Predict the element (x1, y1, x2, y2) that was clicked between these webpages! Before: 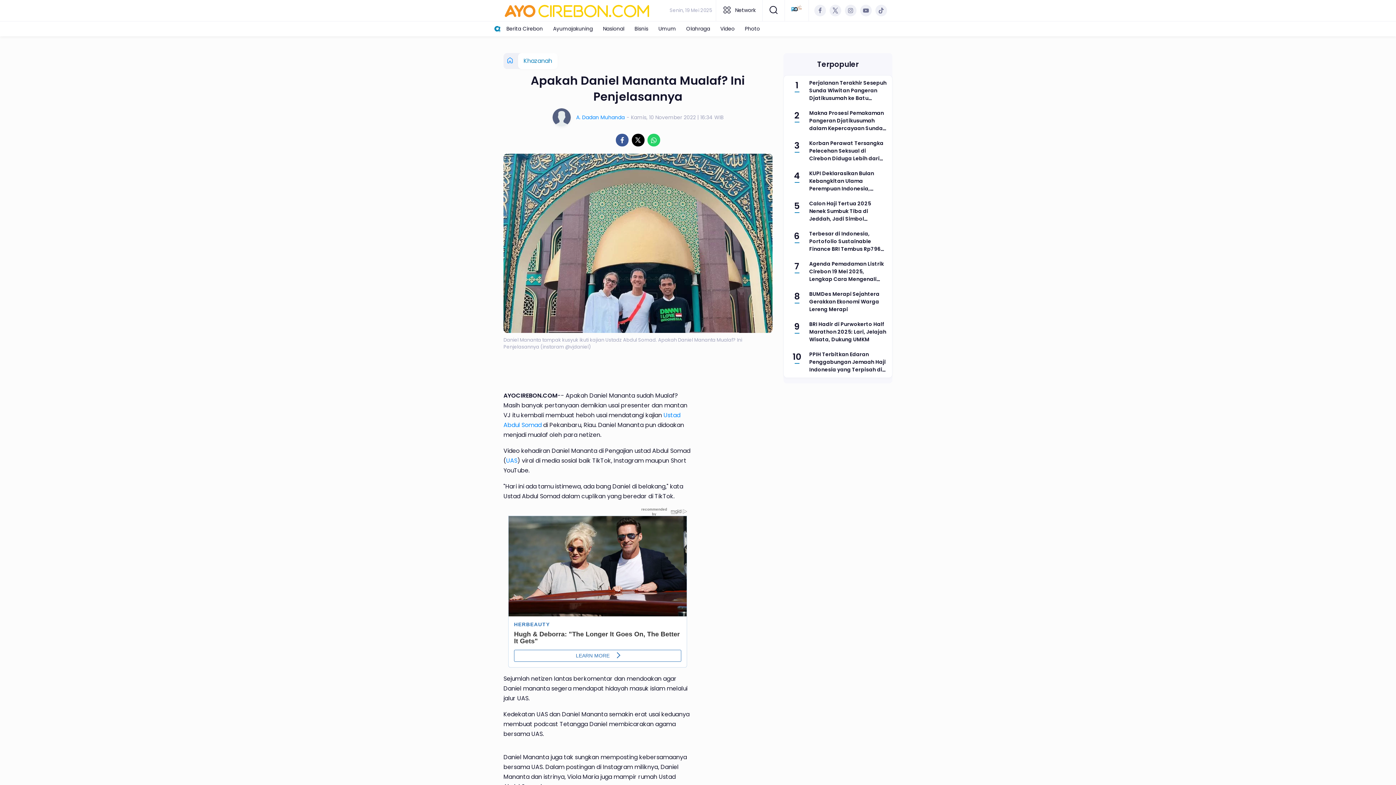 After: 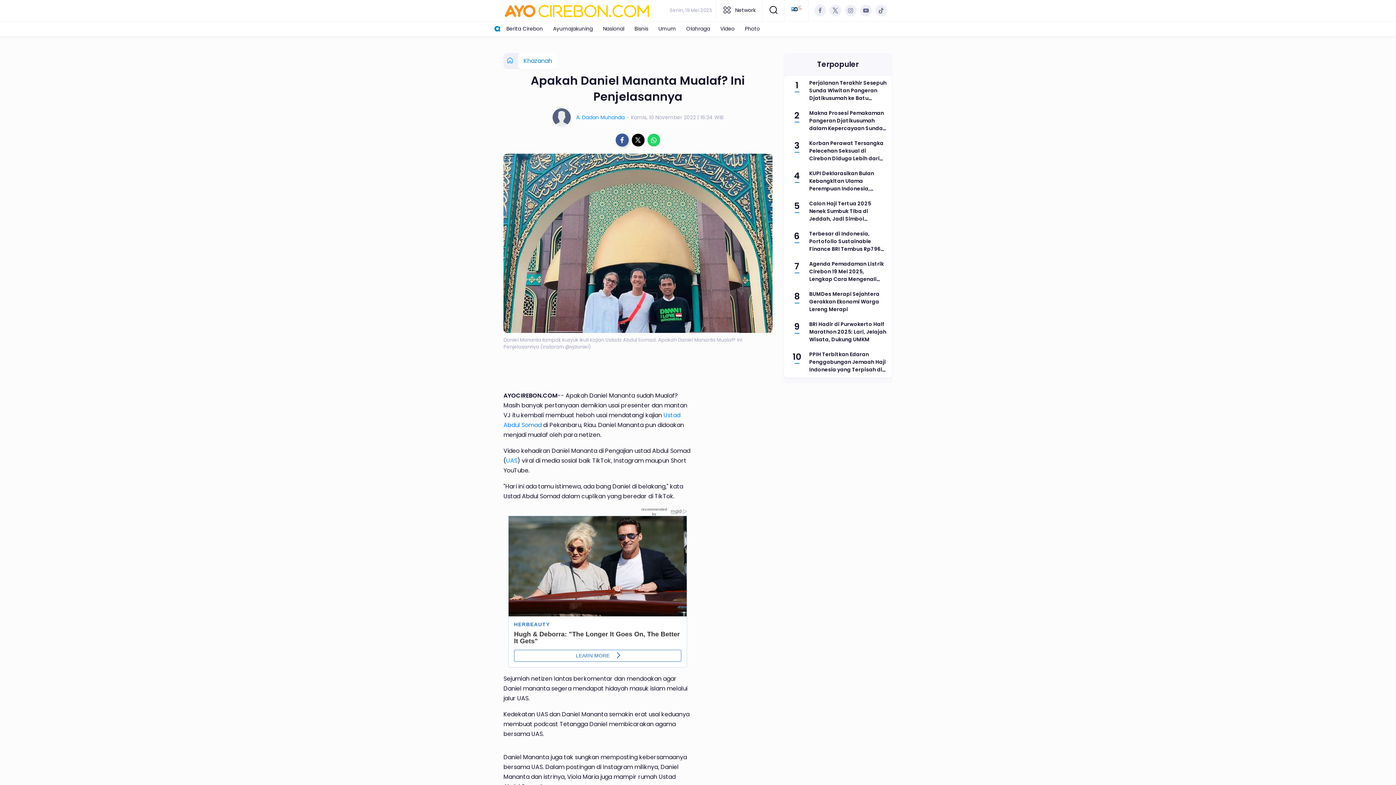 Action: bbox: (616, 133, 628, 146)